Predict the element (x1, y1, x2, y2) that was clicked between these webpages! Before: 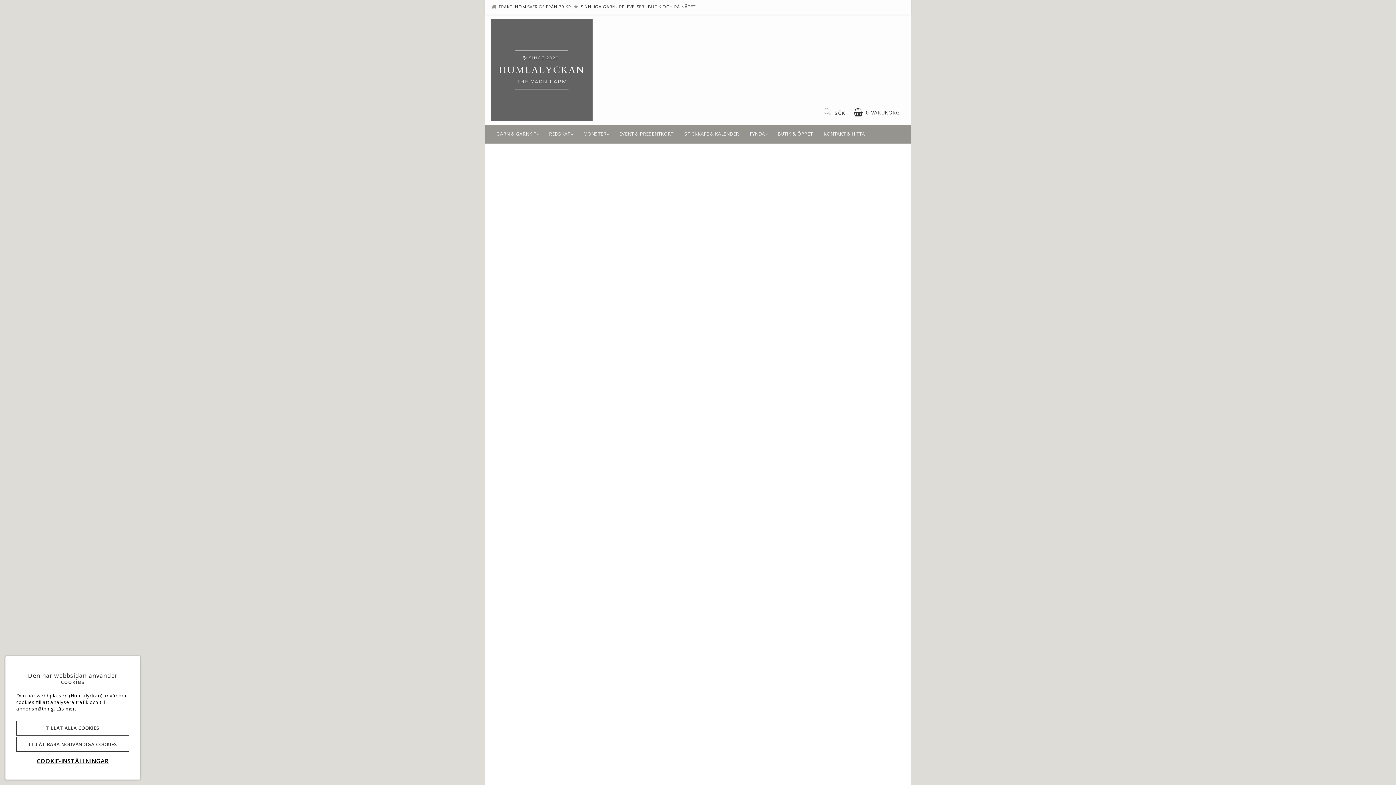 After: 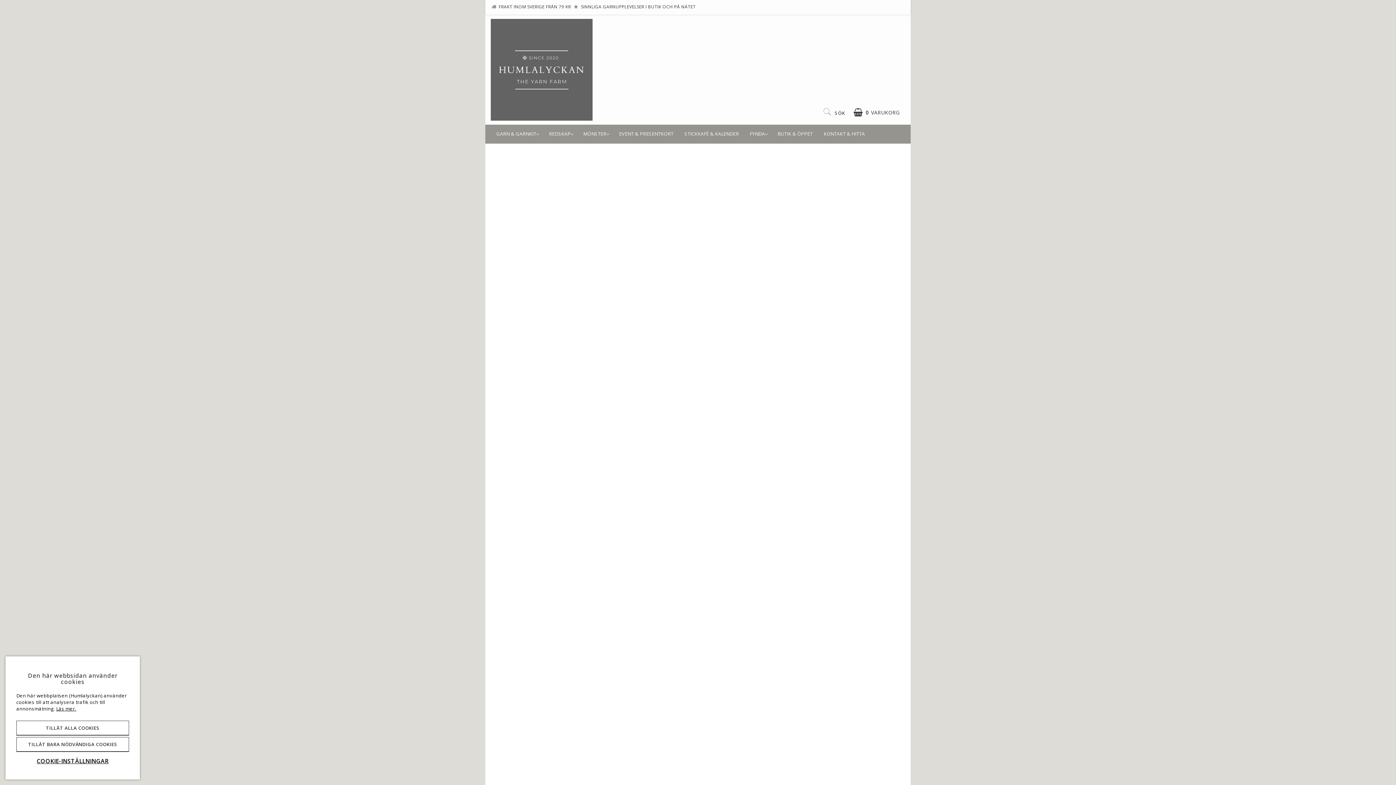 Action: label: BADHYTT BARNKOFTA
STL 1 MÅN-12 ÅR bbox: (774, 358, 905, 424)